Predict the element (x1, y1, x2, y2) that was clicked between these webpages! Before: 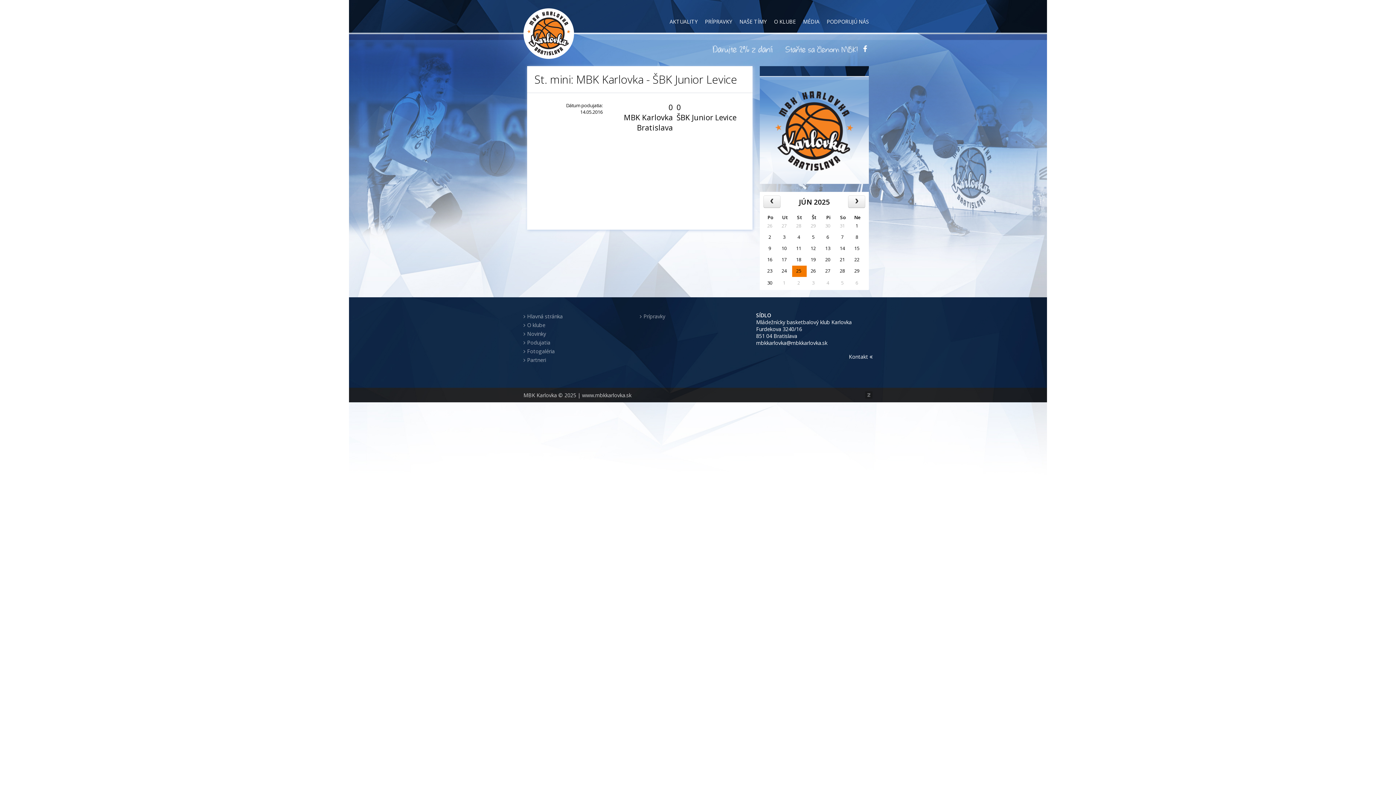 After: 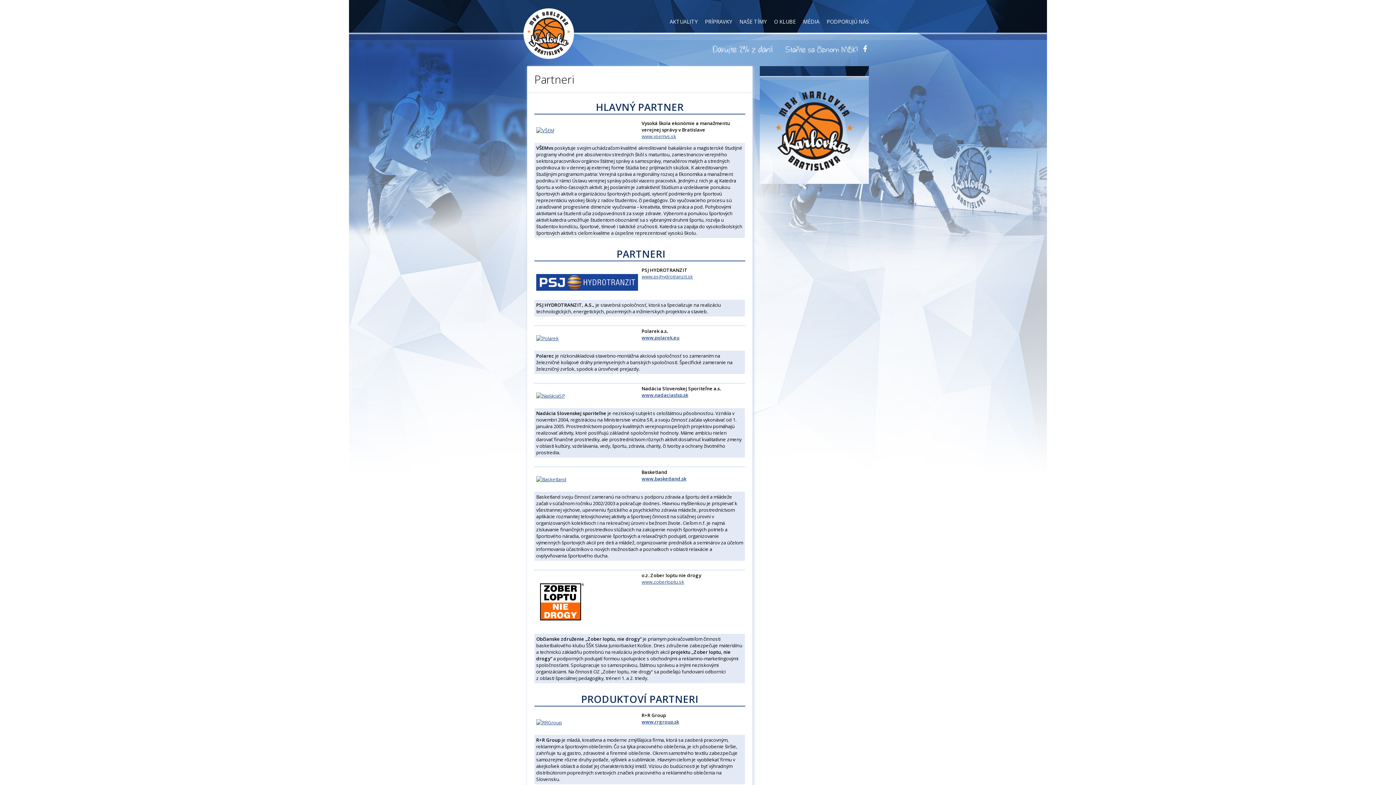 Action: label: Partneri bbox: (527, 355, 546, 364)